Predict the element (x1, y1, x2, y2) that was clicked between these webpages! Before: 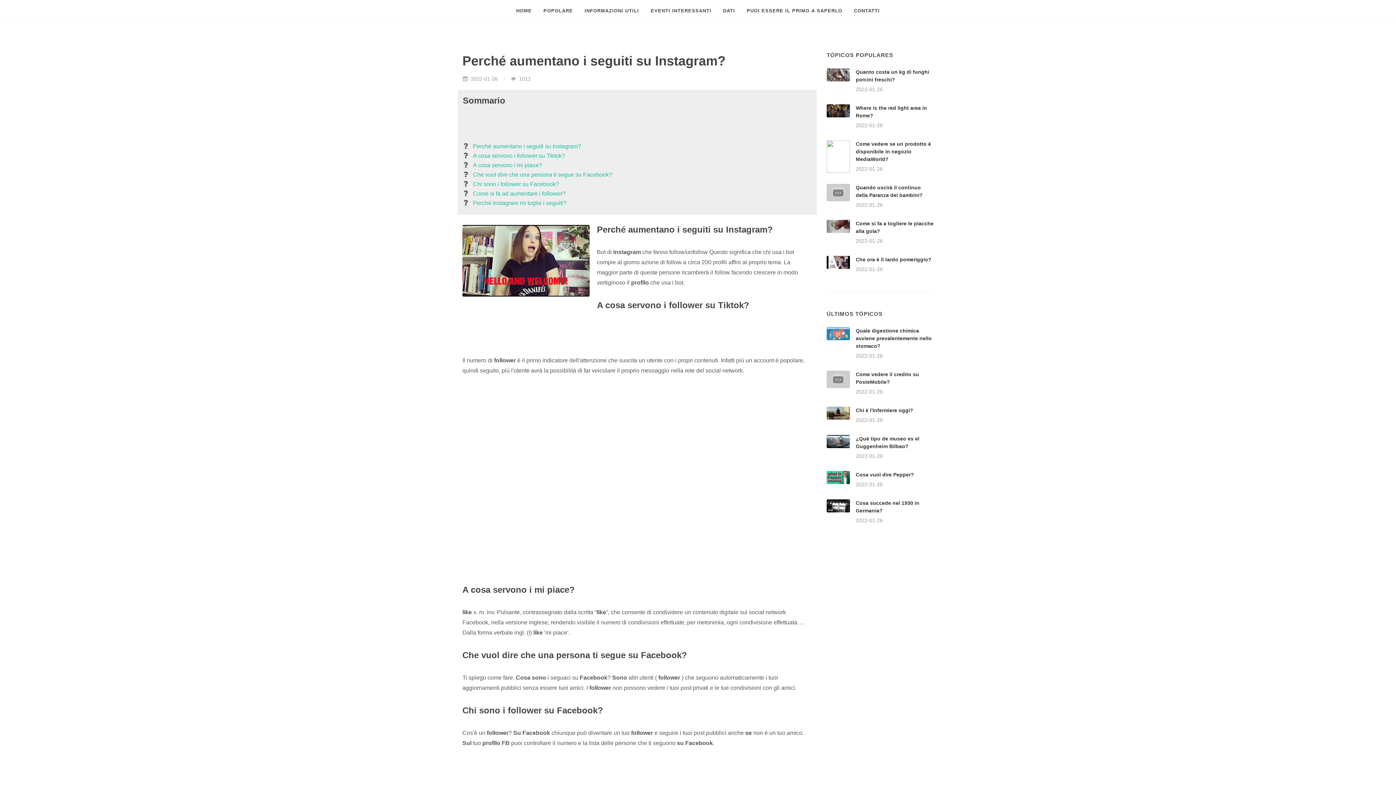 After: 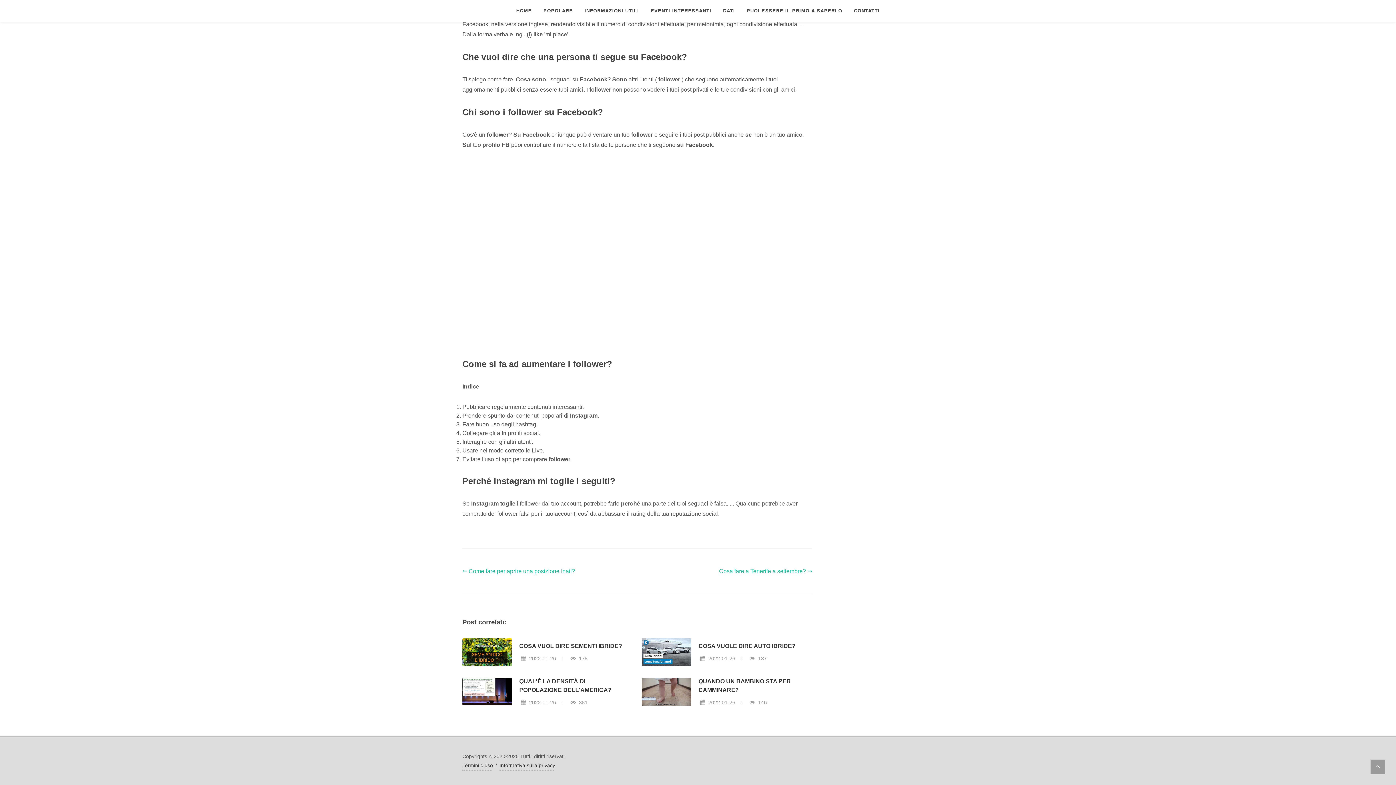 Action: label: Come si fa ad aumentare i follower? bbox: (473, 189, 565, 198)